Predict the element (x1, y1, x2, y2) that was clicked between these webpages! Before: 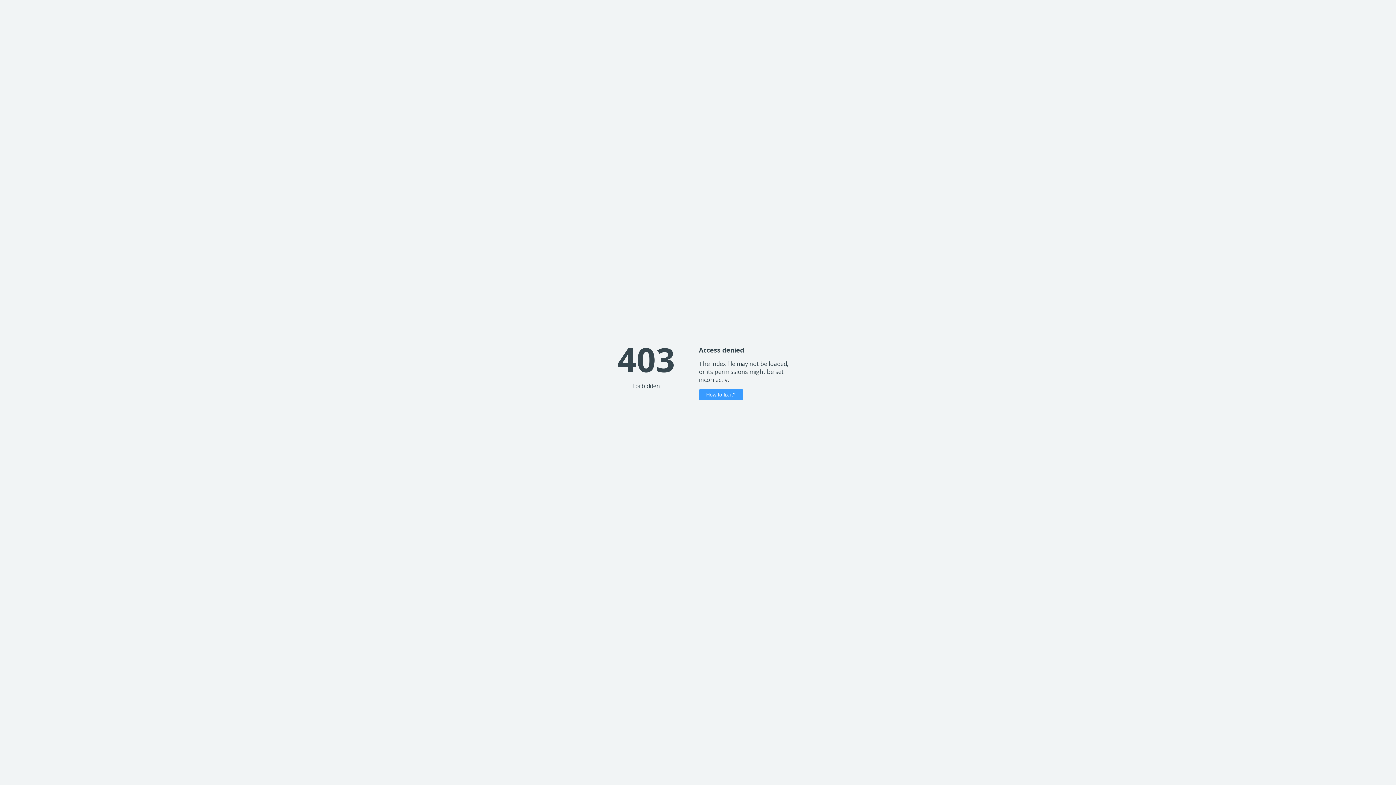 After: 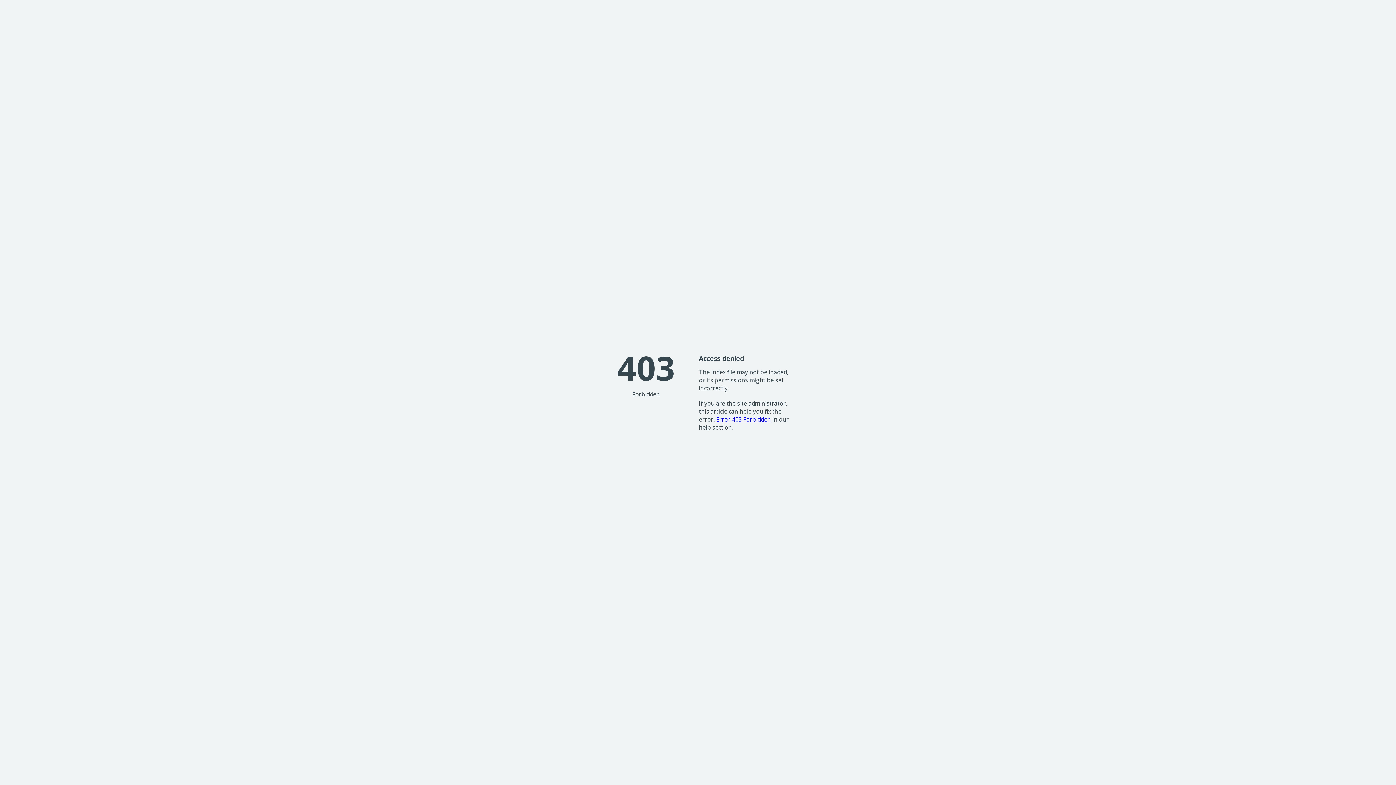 Action: bbox: (699, 389, 743, 400) label: How to fix it?